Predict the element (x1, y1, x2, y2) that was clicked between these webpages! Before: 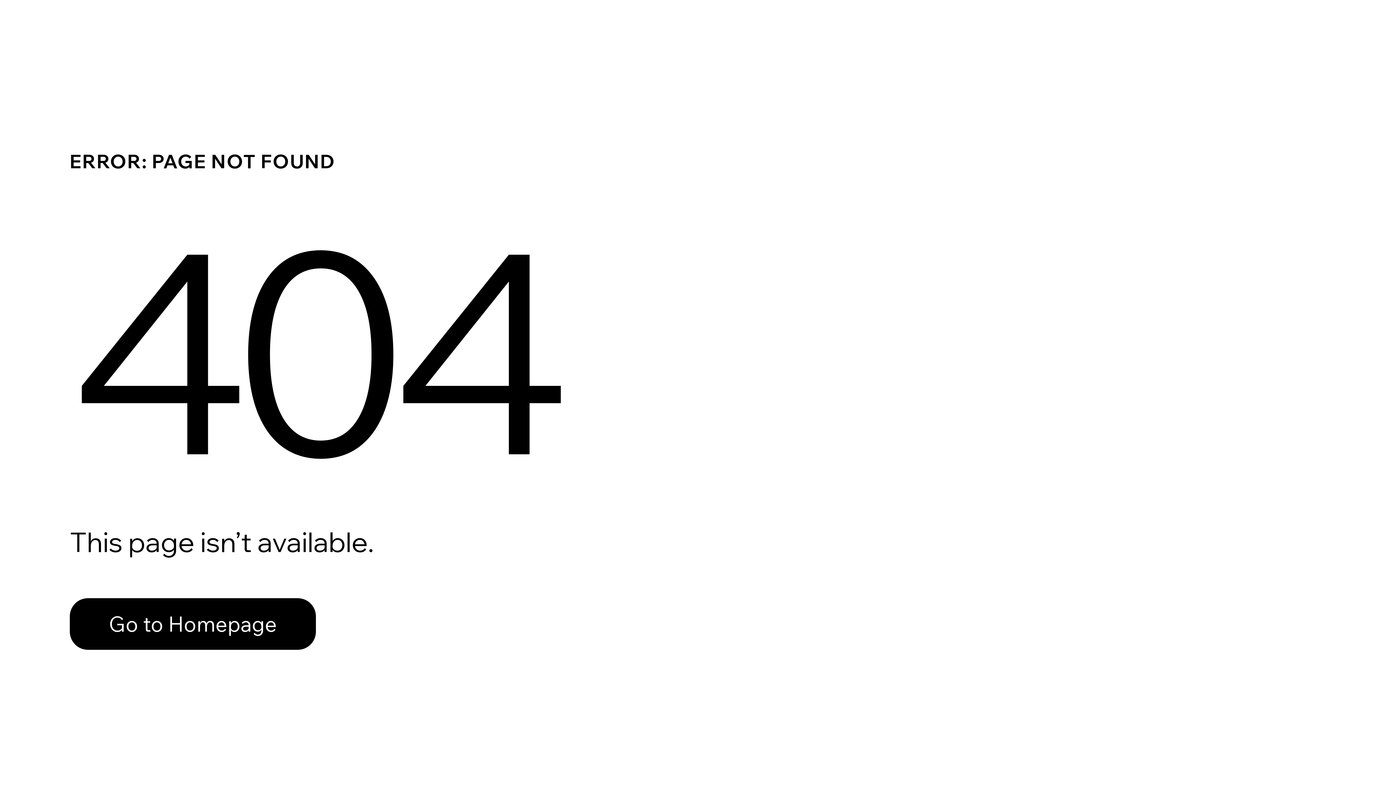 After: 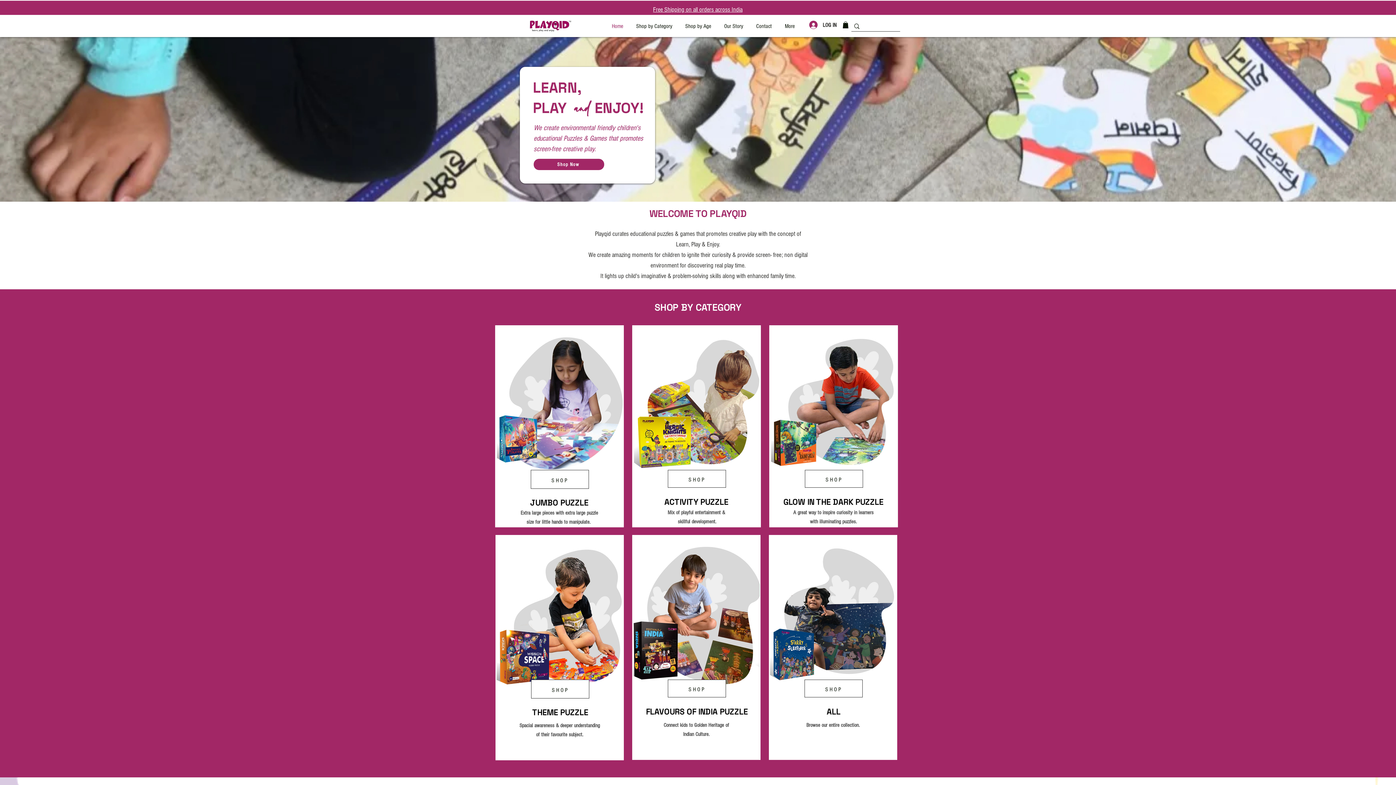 Action: label: Go to Homepage bbox: (69, 598, 316, 650)